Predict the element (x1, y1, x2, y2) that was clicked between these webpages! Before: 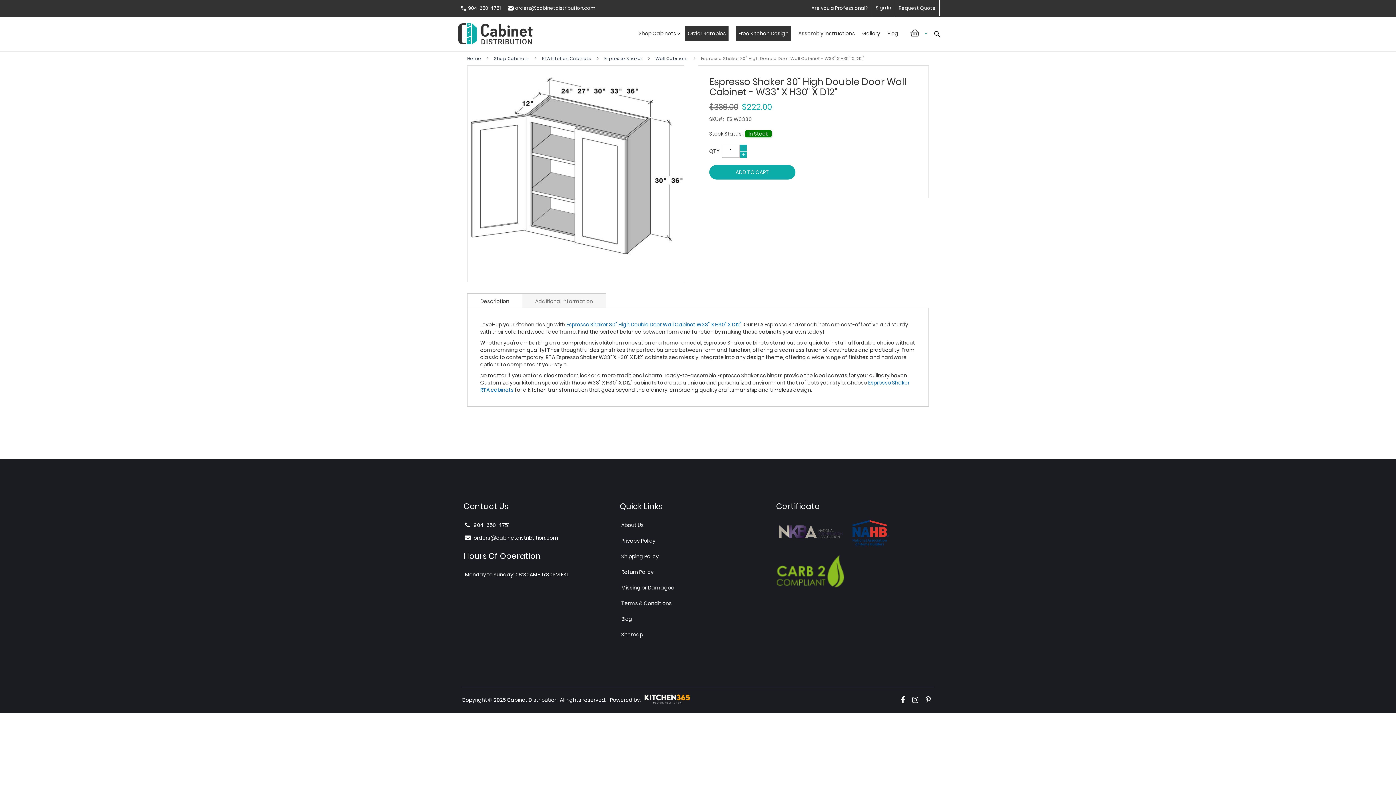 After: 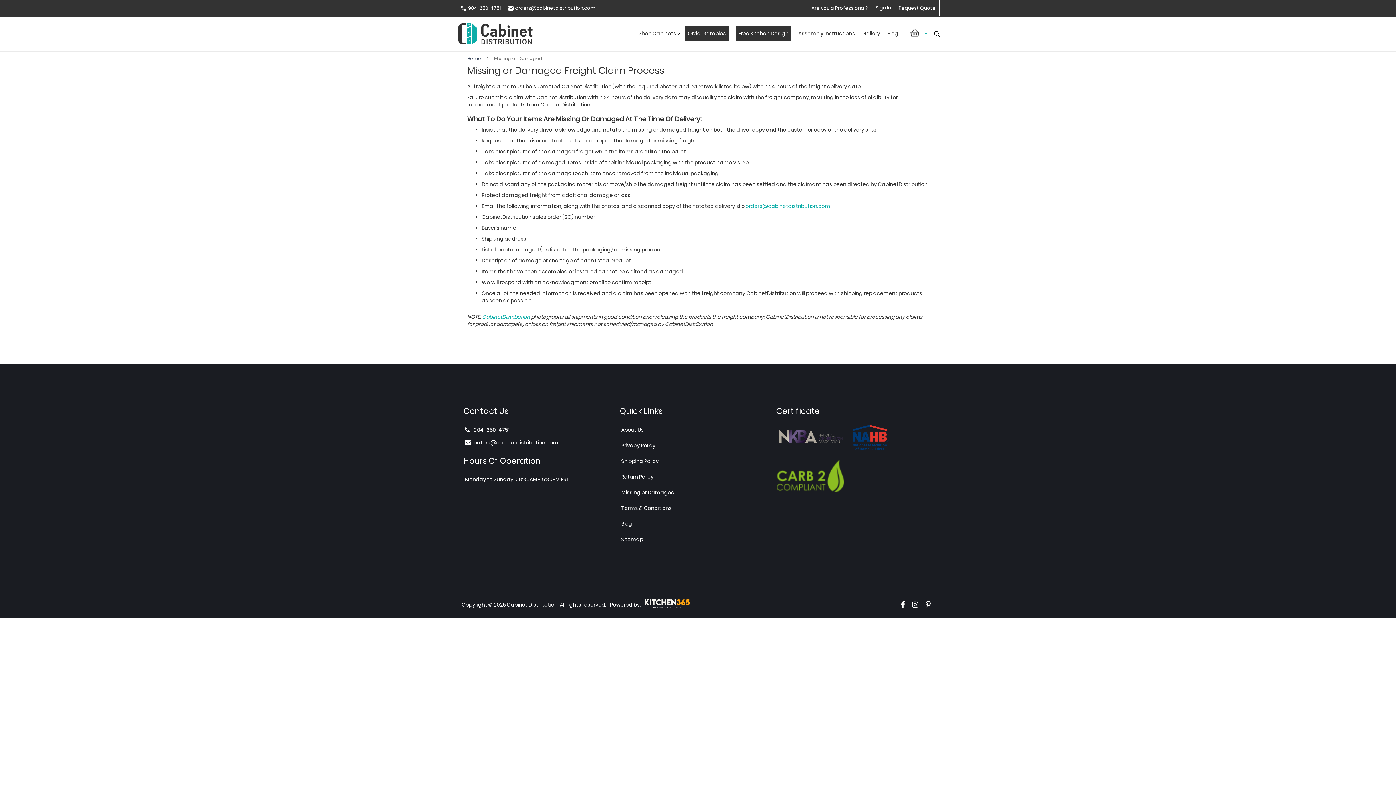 Action: label: Missing or Damaged bbox: (621, 584, 674, 591)